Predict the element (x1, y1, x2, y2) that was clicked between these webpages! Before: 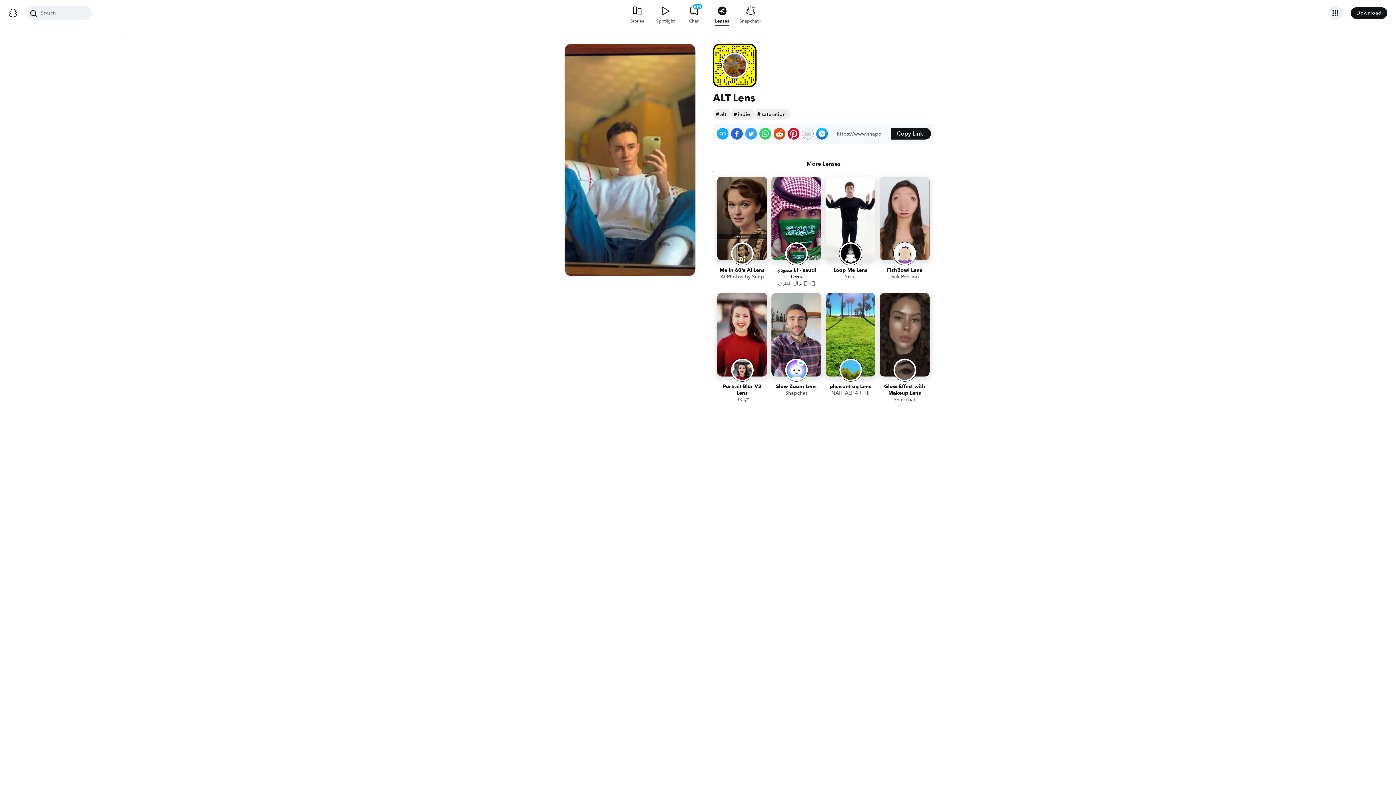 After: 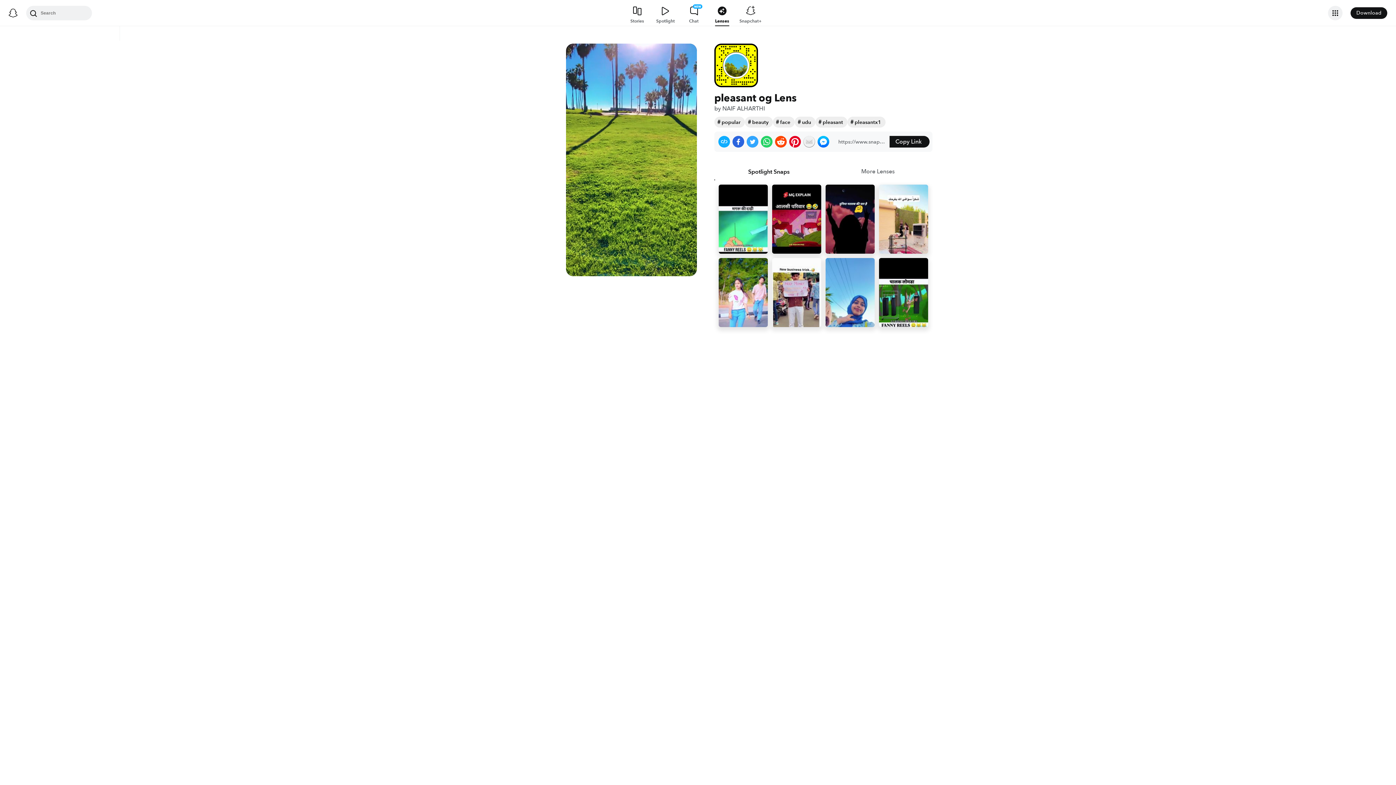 Action: bbox: (825, 293, 875, 405) label: pleasant og Lens
NAIF ALHARTHI